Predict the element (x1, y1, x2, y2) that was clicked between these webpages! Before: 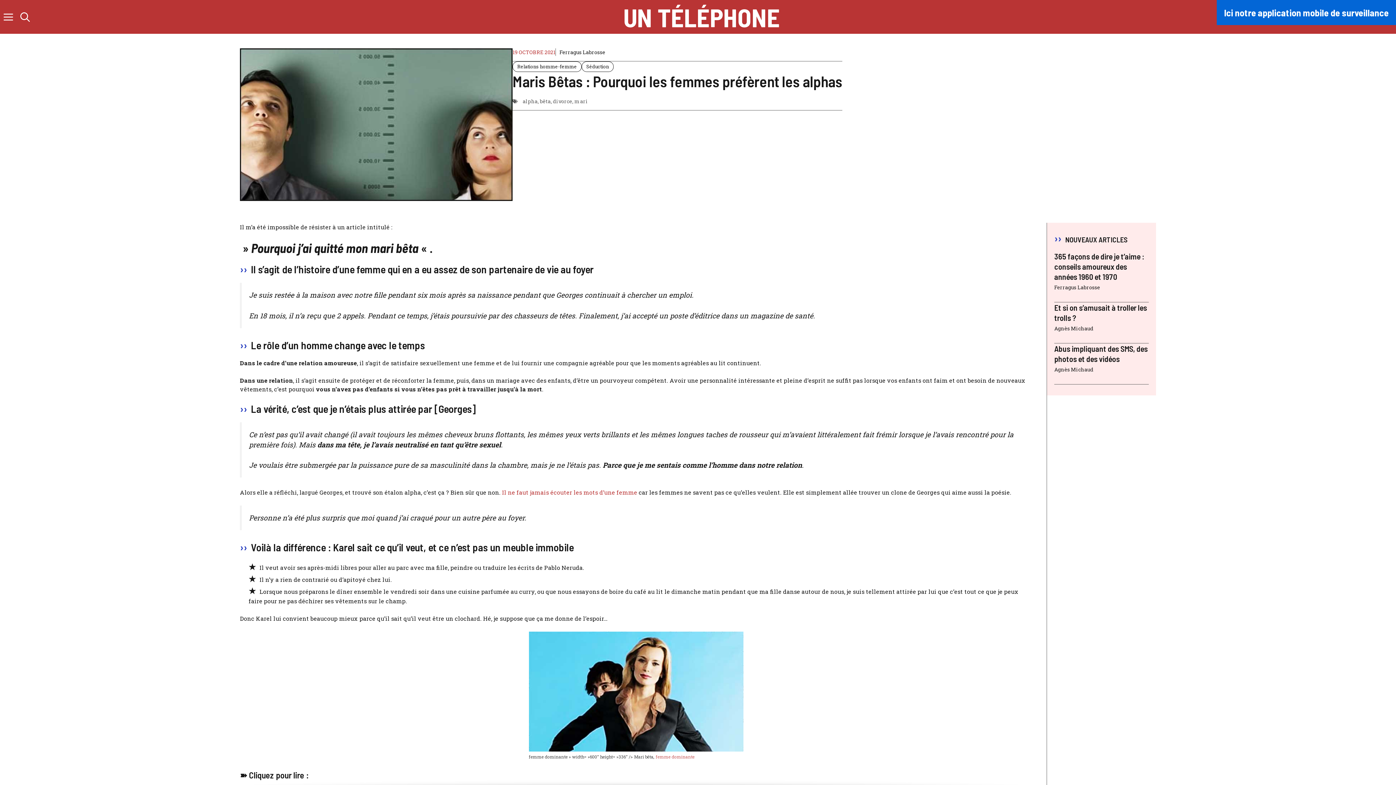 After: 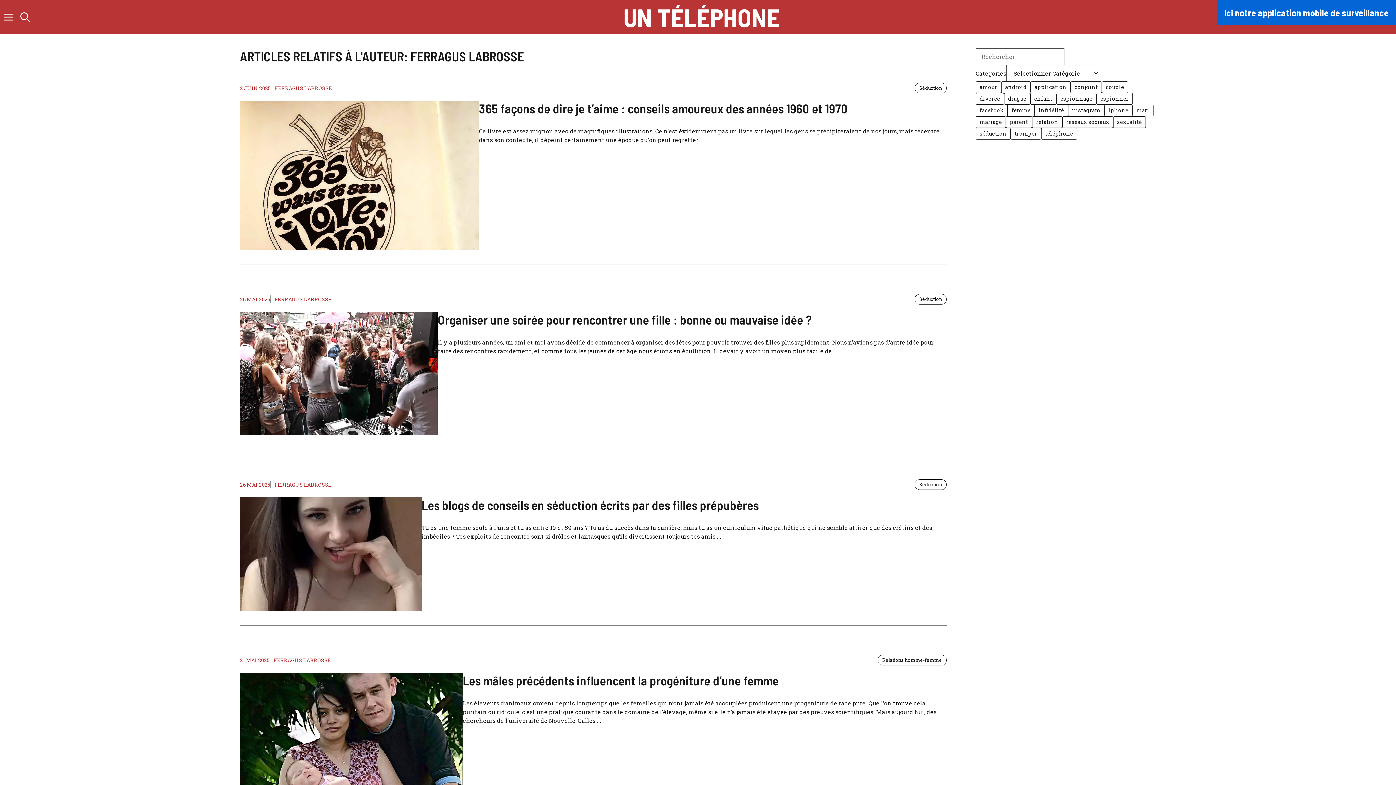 Action: label: Ferragus Labrosse bbox: (559, 48, 605, 56)